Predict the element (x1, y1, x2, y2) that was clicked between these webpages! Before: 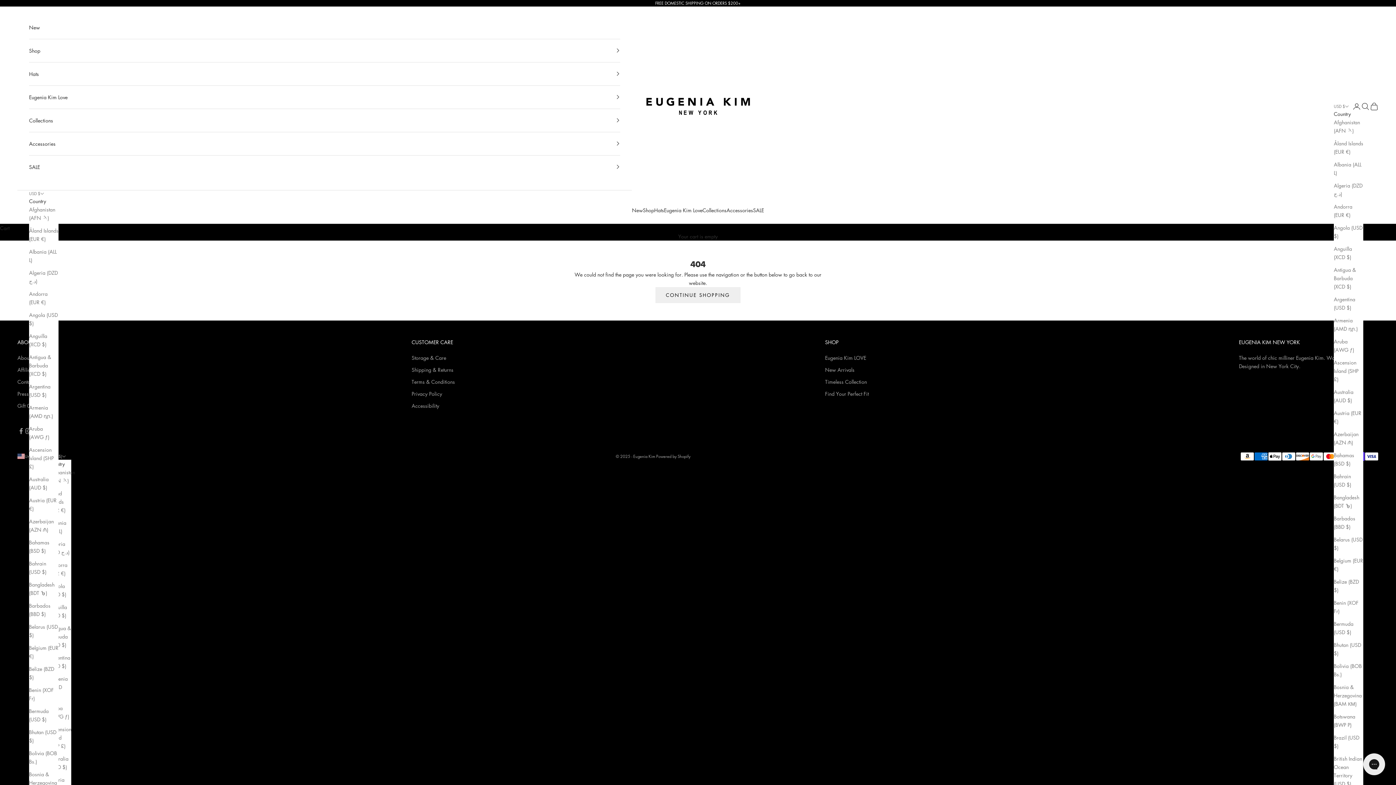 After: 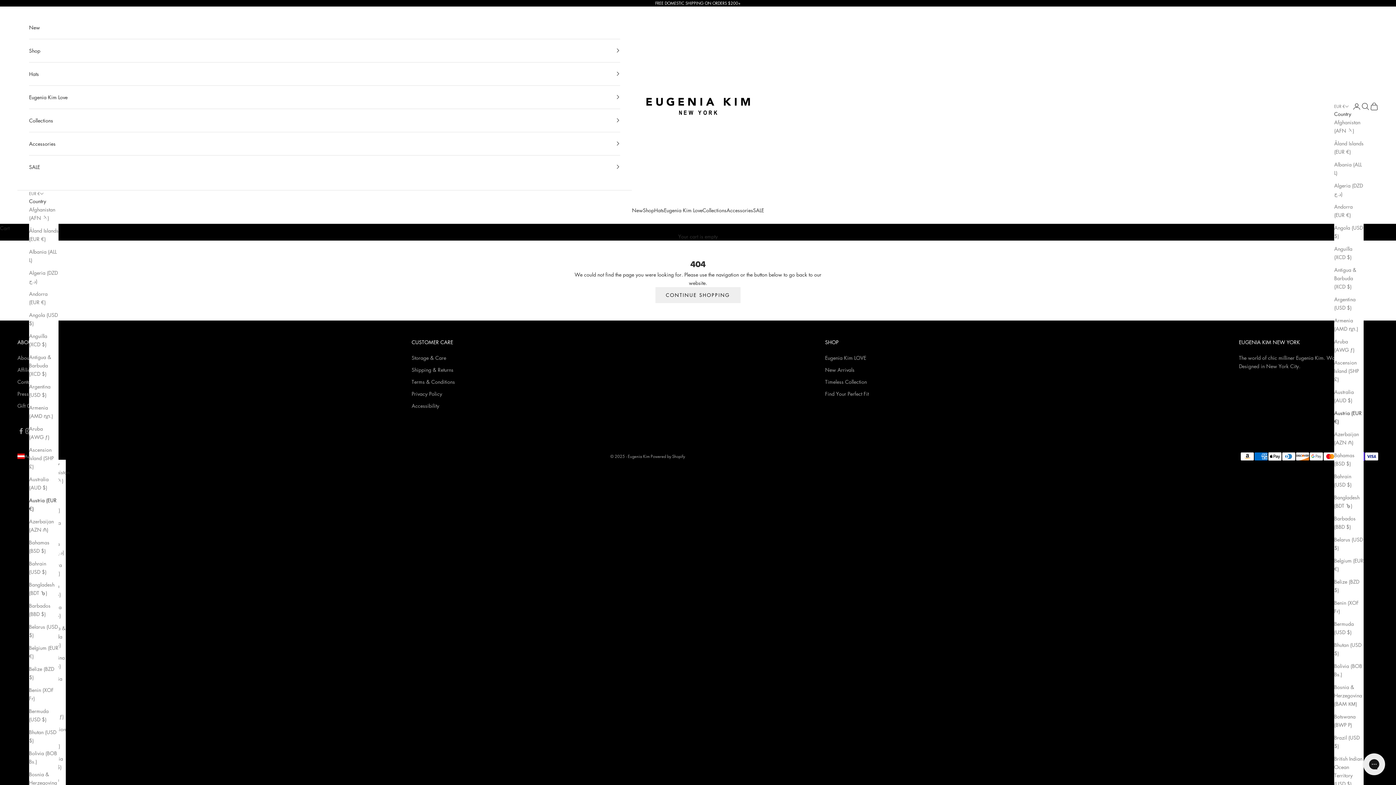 Action: label: Austria (EUR €) bbox: (29, 496, 58, 512)